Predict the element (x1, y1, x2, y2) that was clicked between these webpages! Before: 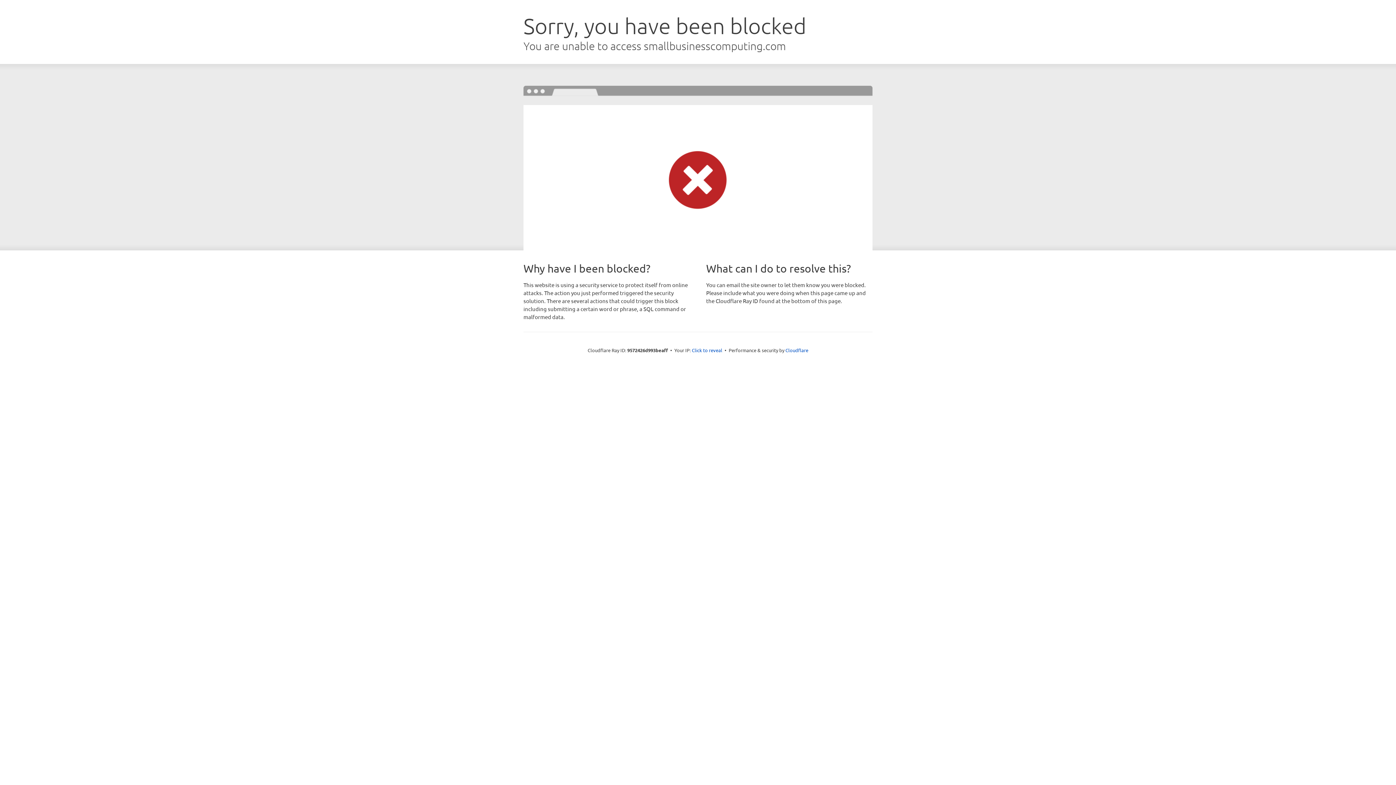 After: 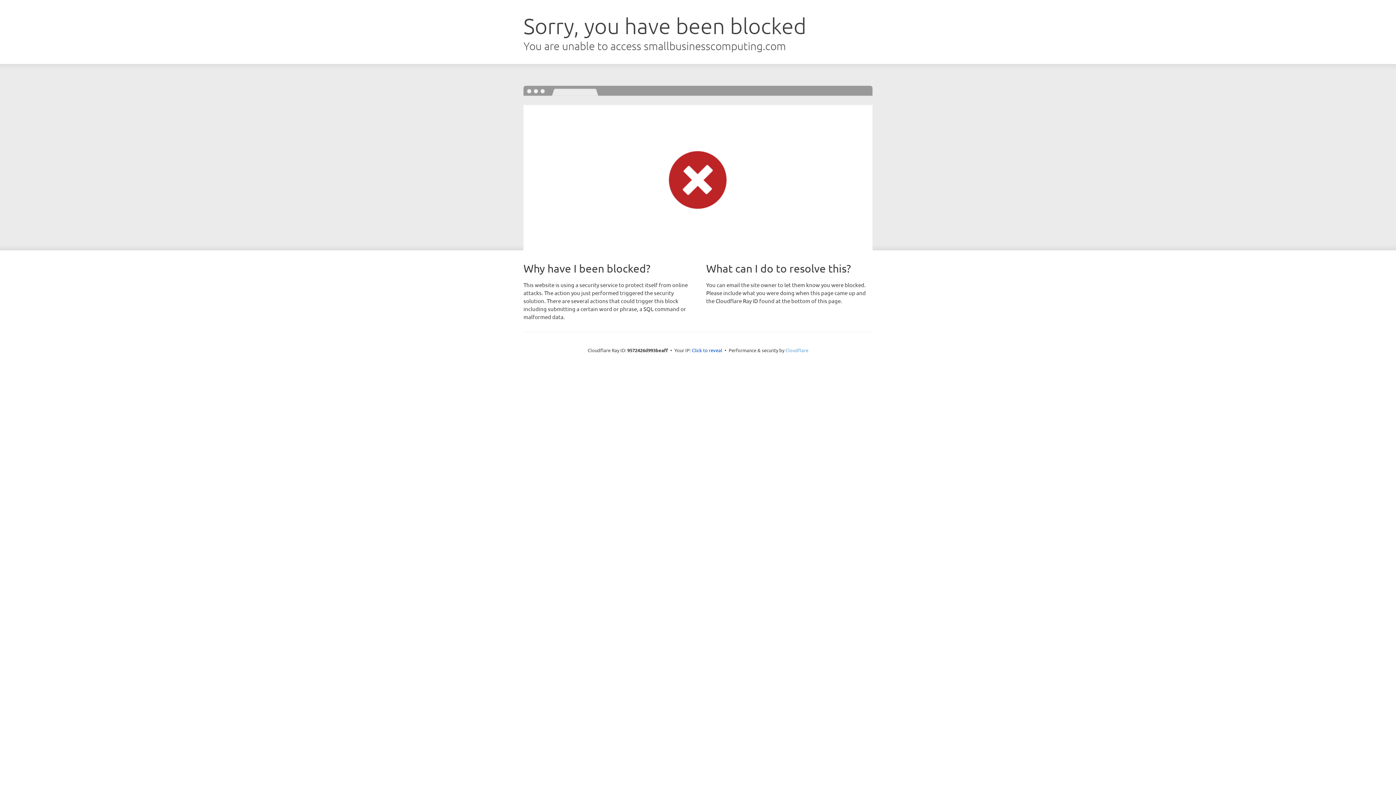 Action: bbox: (785, 347, 808, 353) label: Cloudflare